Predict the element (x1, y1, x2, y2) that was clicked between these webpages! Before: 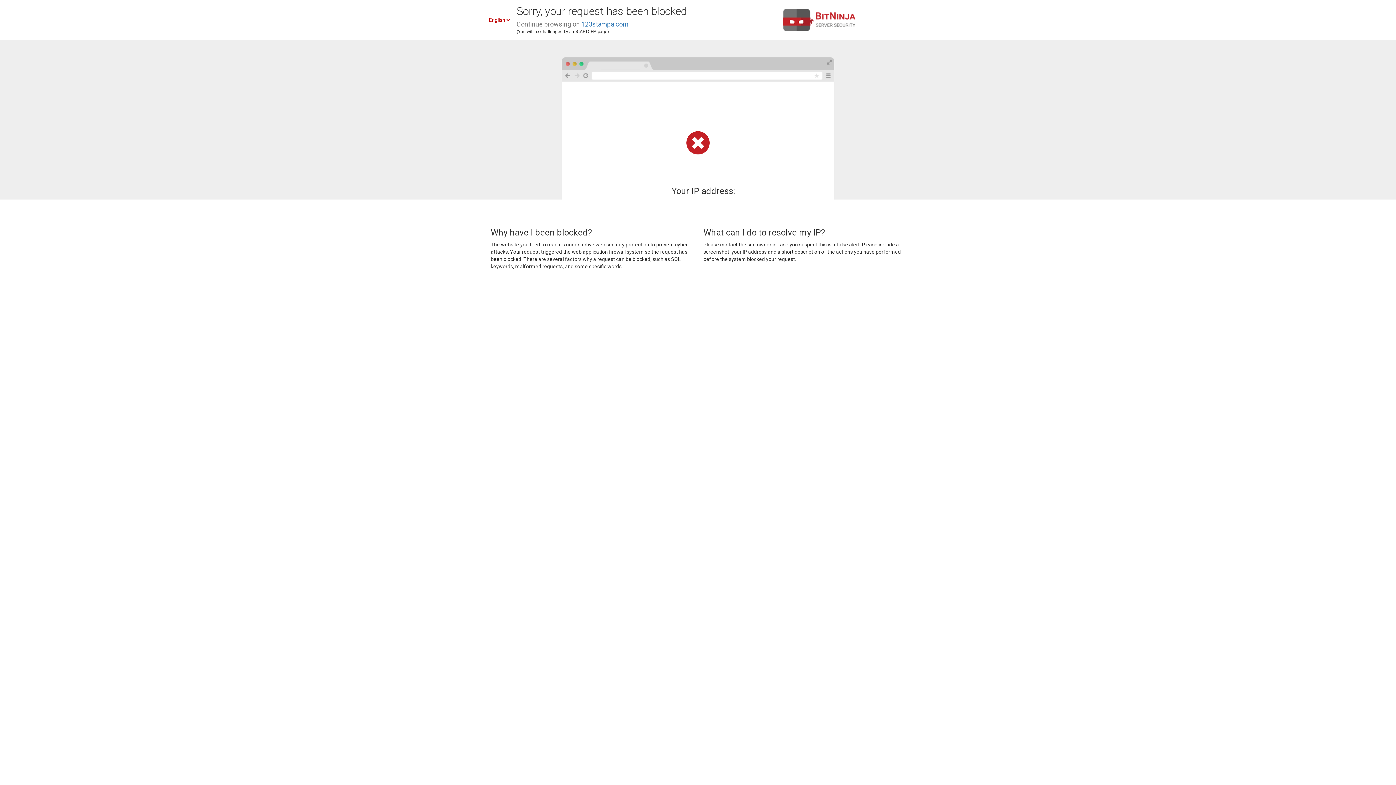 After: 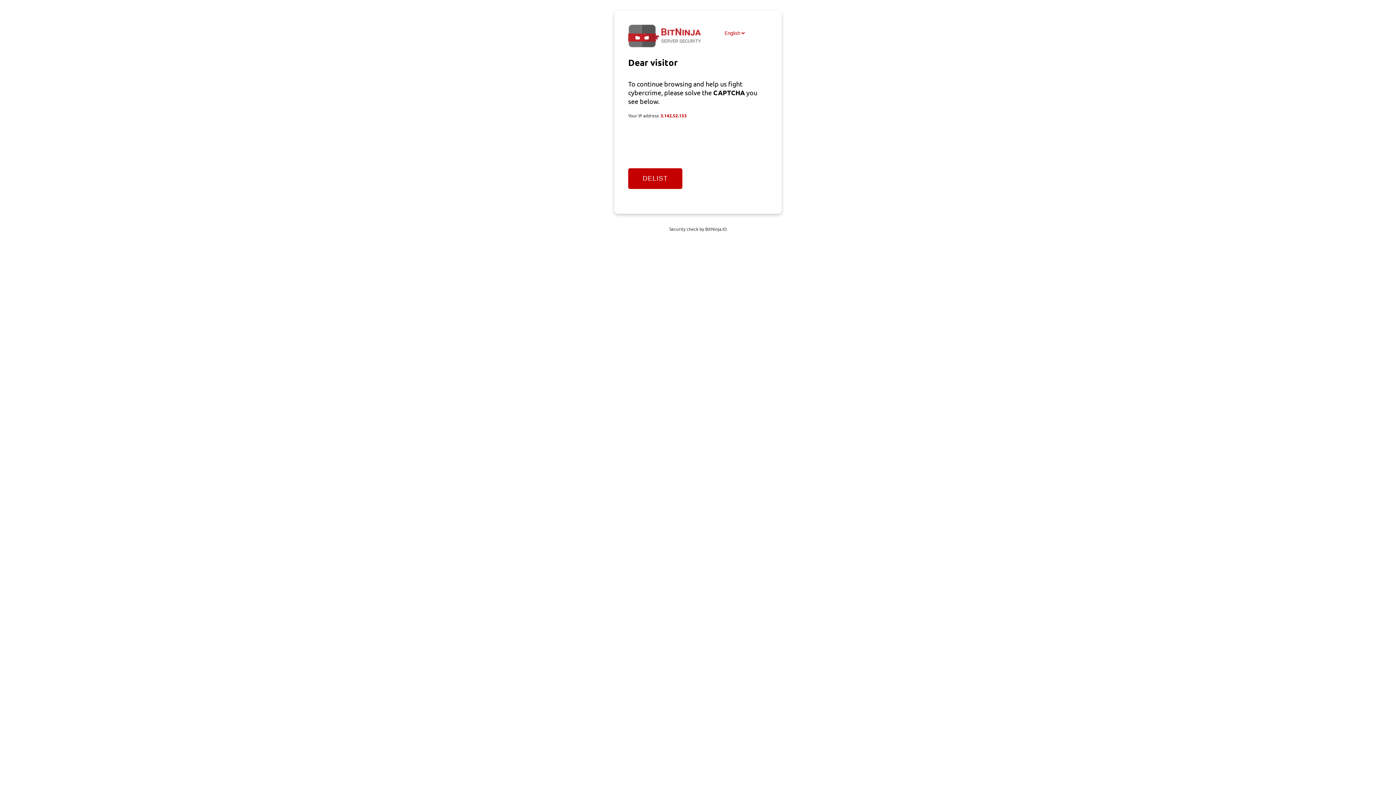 Action: bbox: (581, 20, 628, 28) label: 123stampa.com